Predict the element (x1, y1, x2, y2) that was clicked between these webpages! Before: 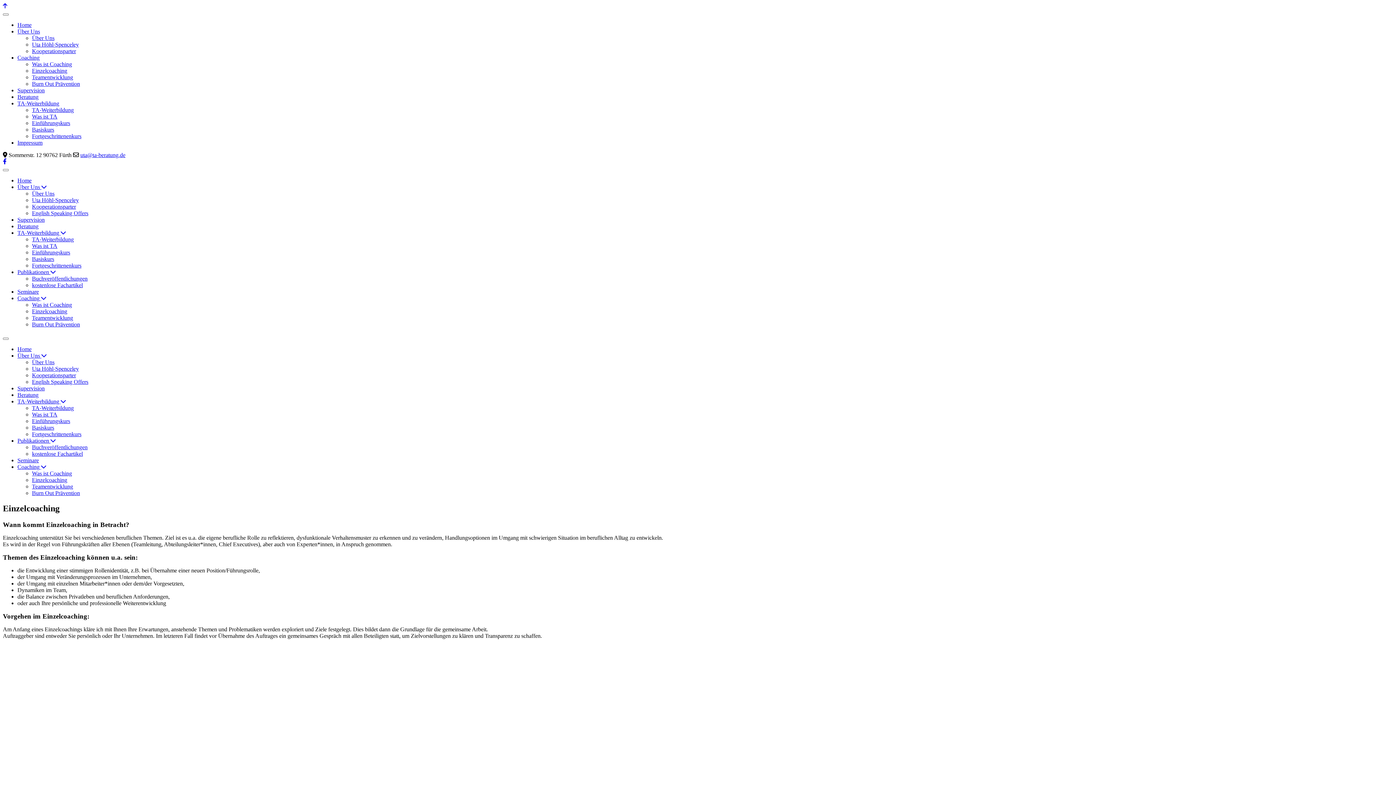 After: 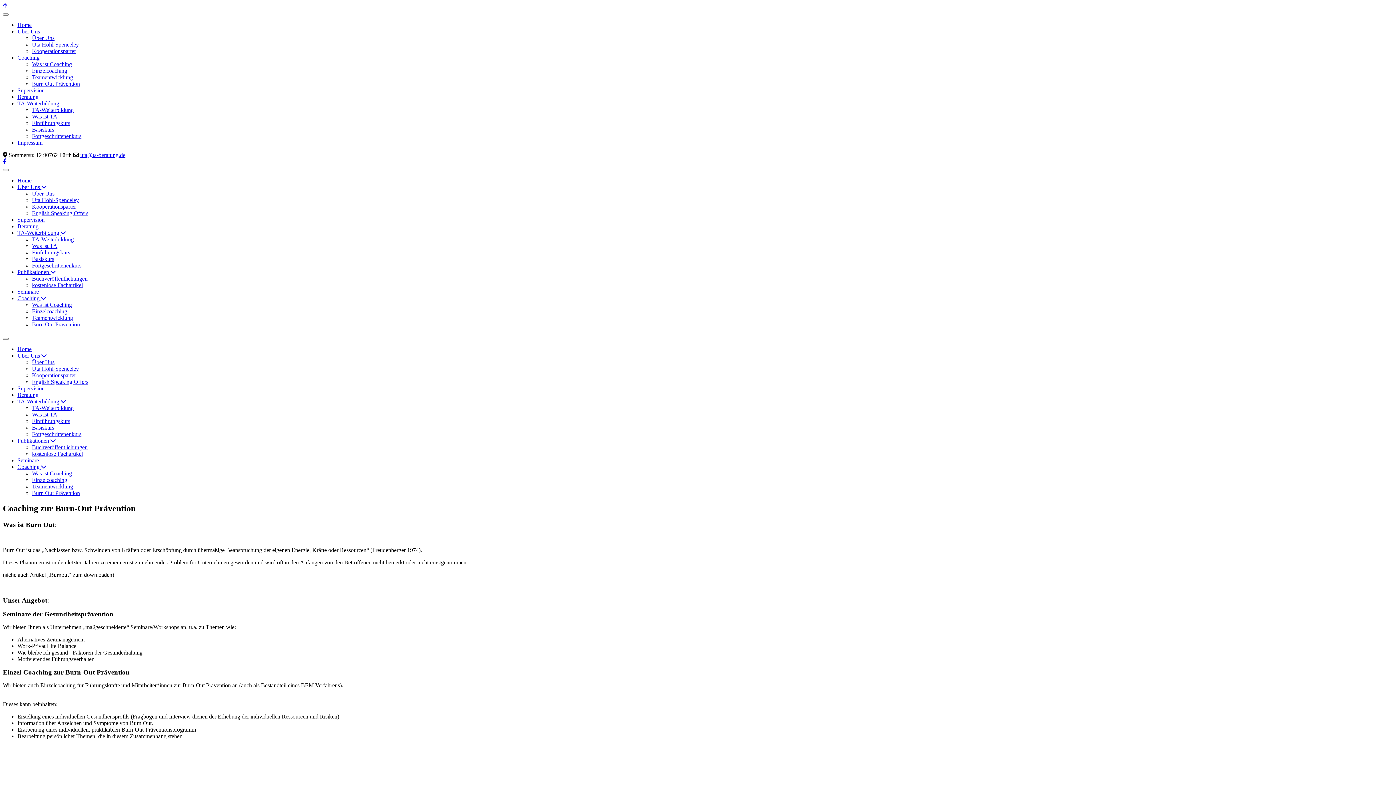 Action: bbox: (32, 490, 80, 496) label: Burn Out Prävention